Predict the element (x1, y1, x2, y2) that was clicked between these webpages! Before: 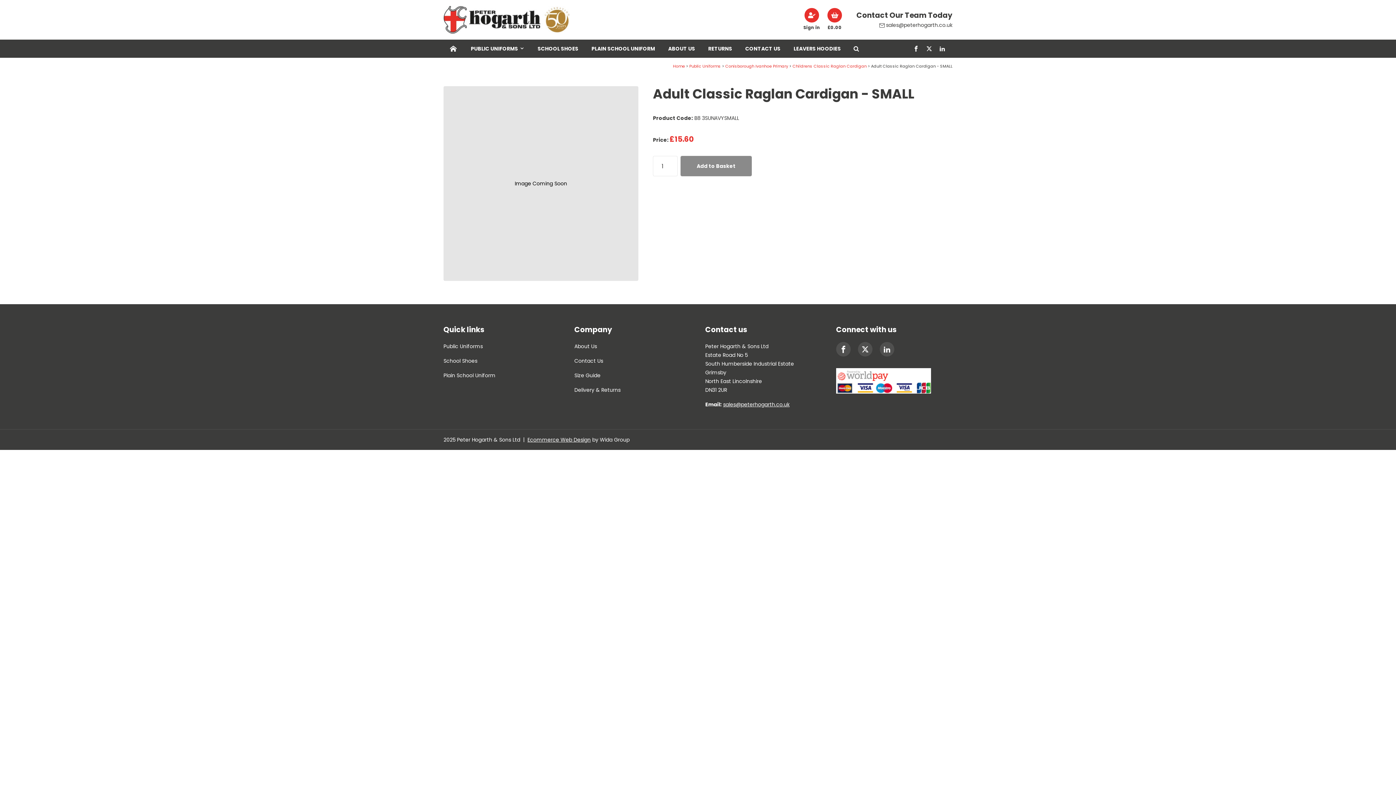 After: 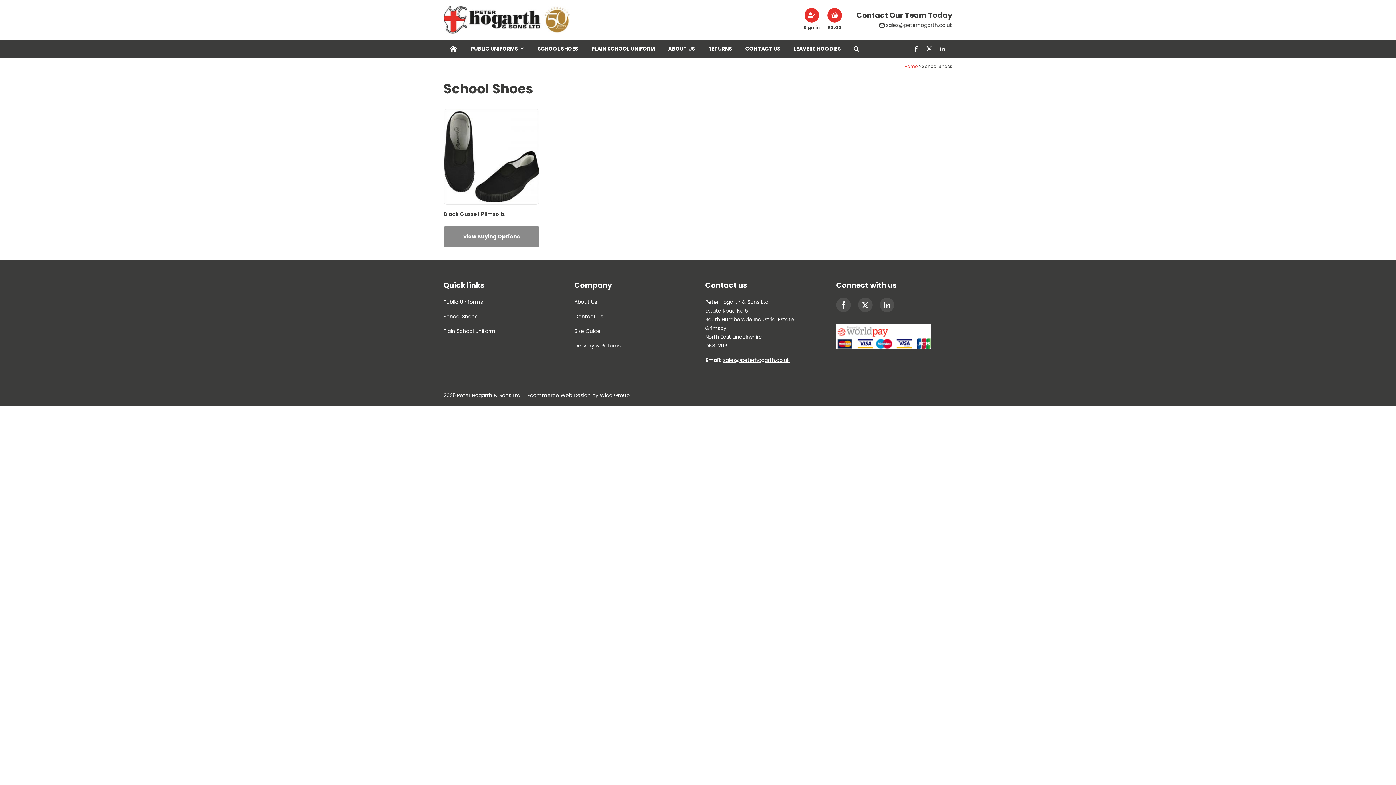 Action: bbox: (531, 39, 585, 57) label: SCHOOL SHOES